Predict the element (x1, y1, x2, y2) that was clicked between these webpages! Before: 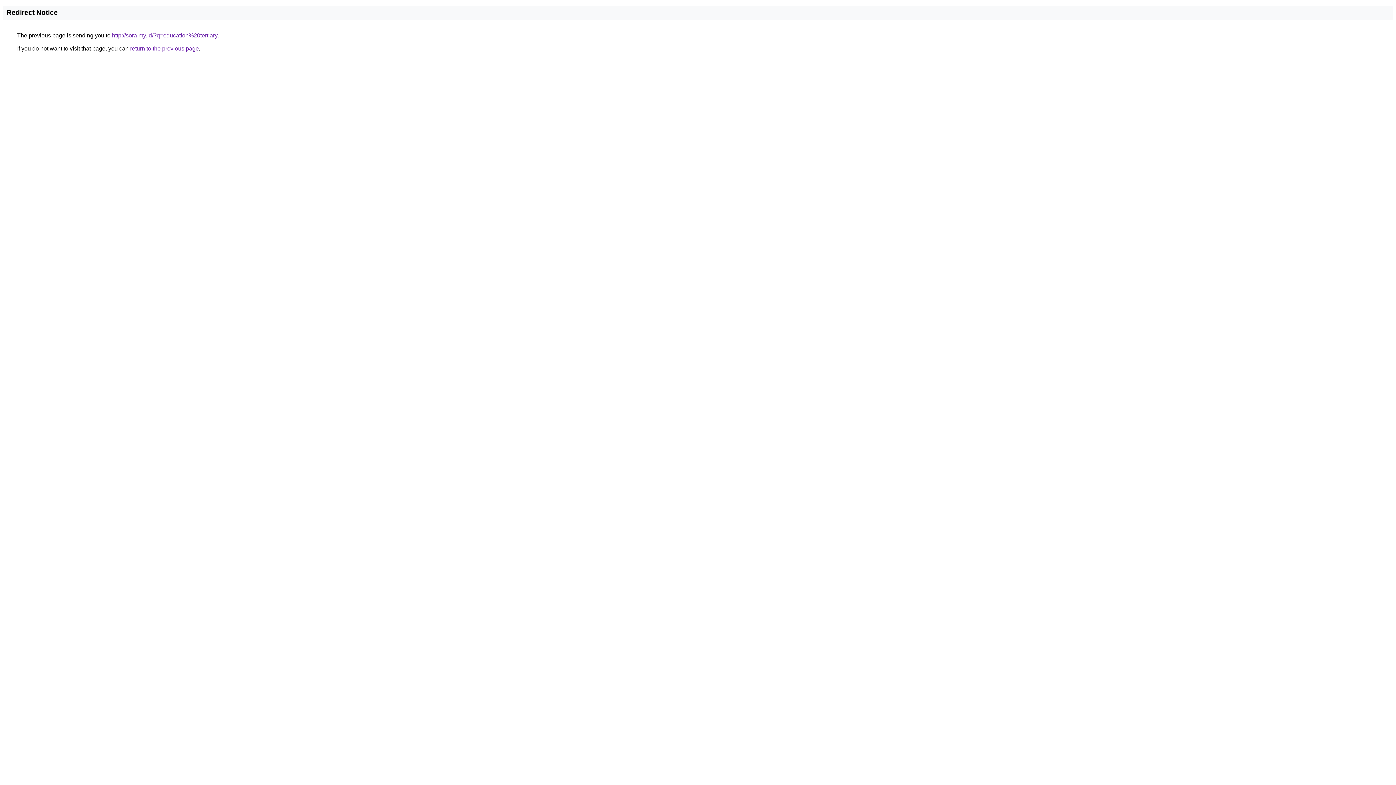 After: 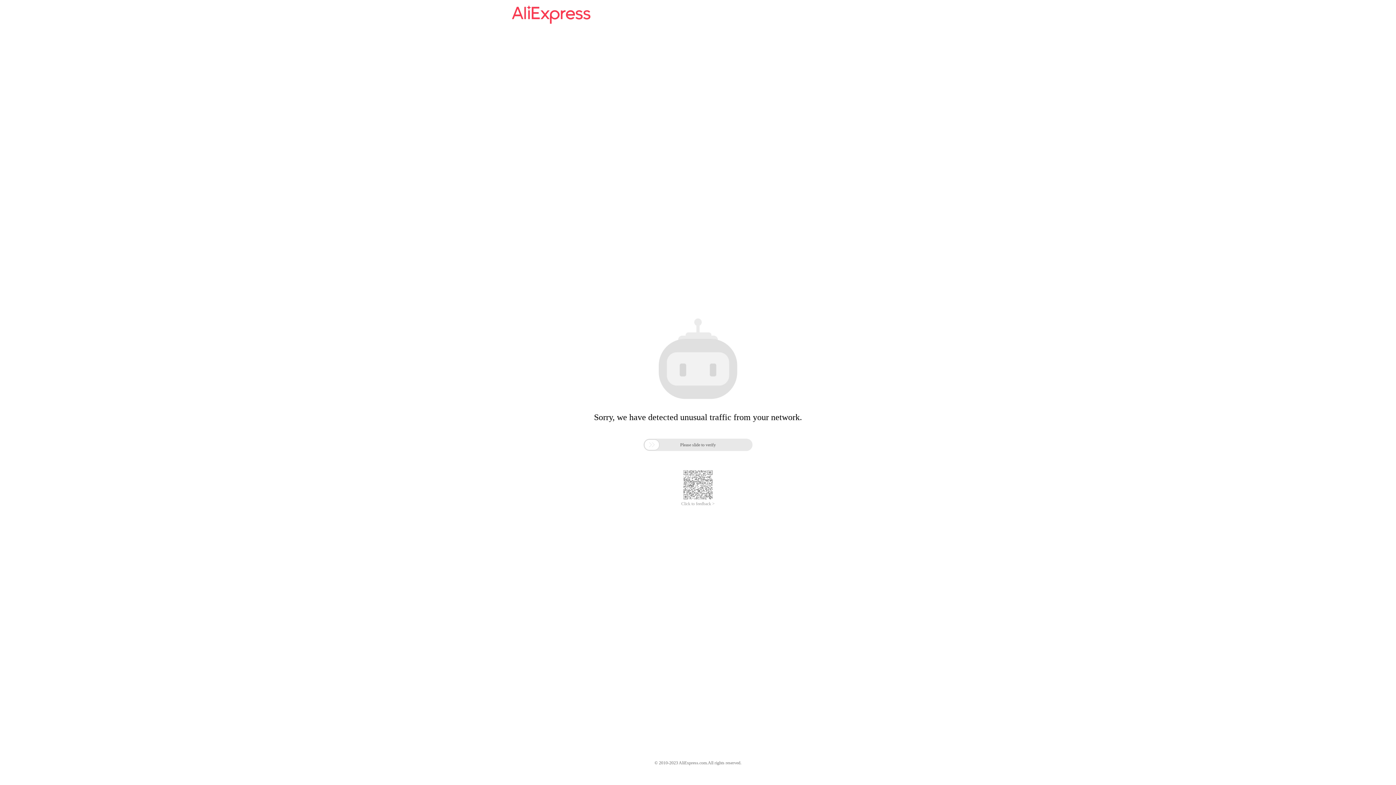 Action: bbox: (112, 32, 217, 38) label: http://sora.my.id/?q=education%20tertiary